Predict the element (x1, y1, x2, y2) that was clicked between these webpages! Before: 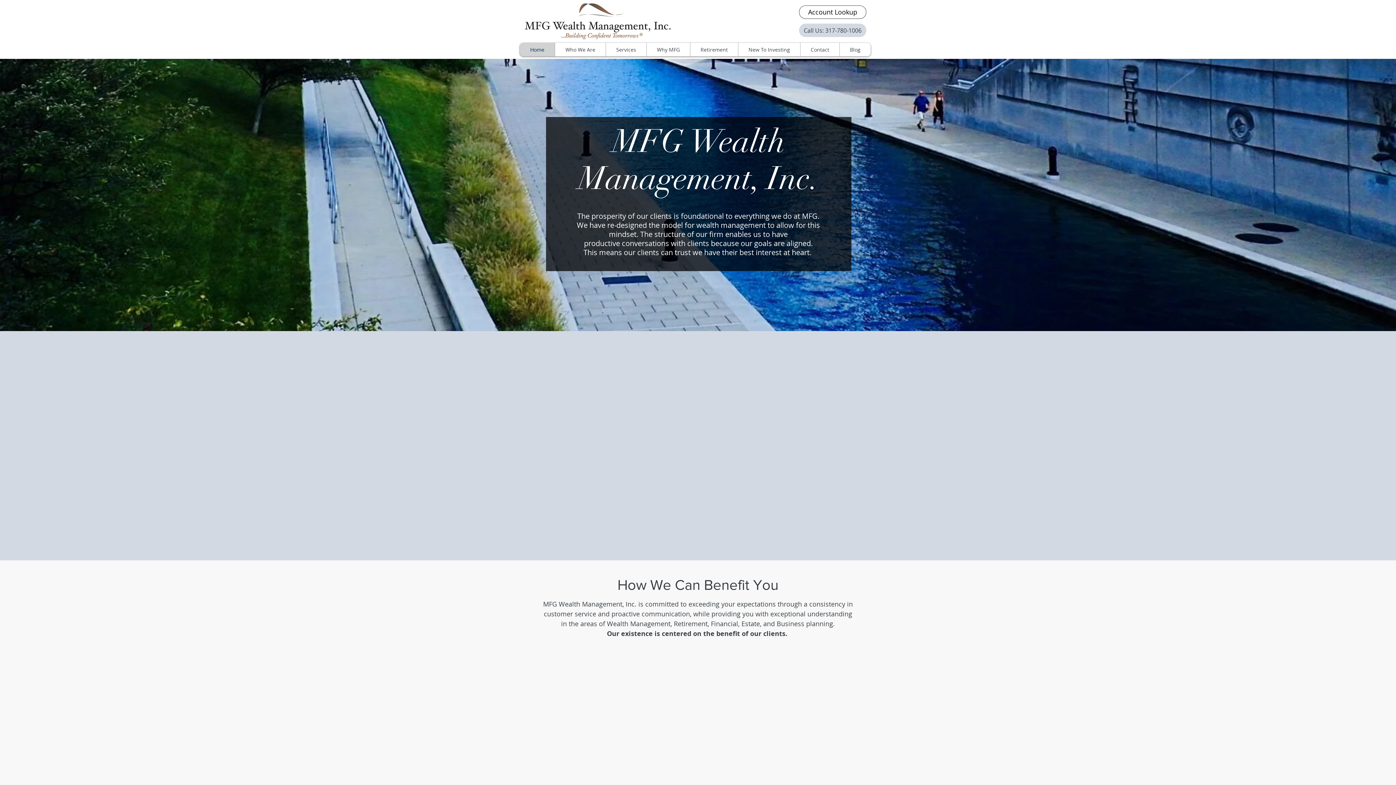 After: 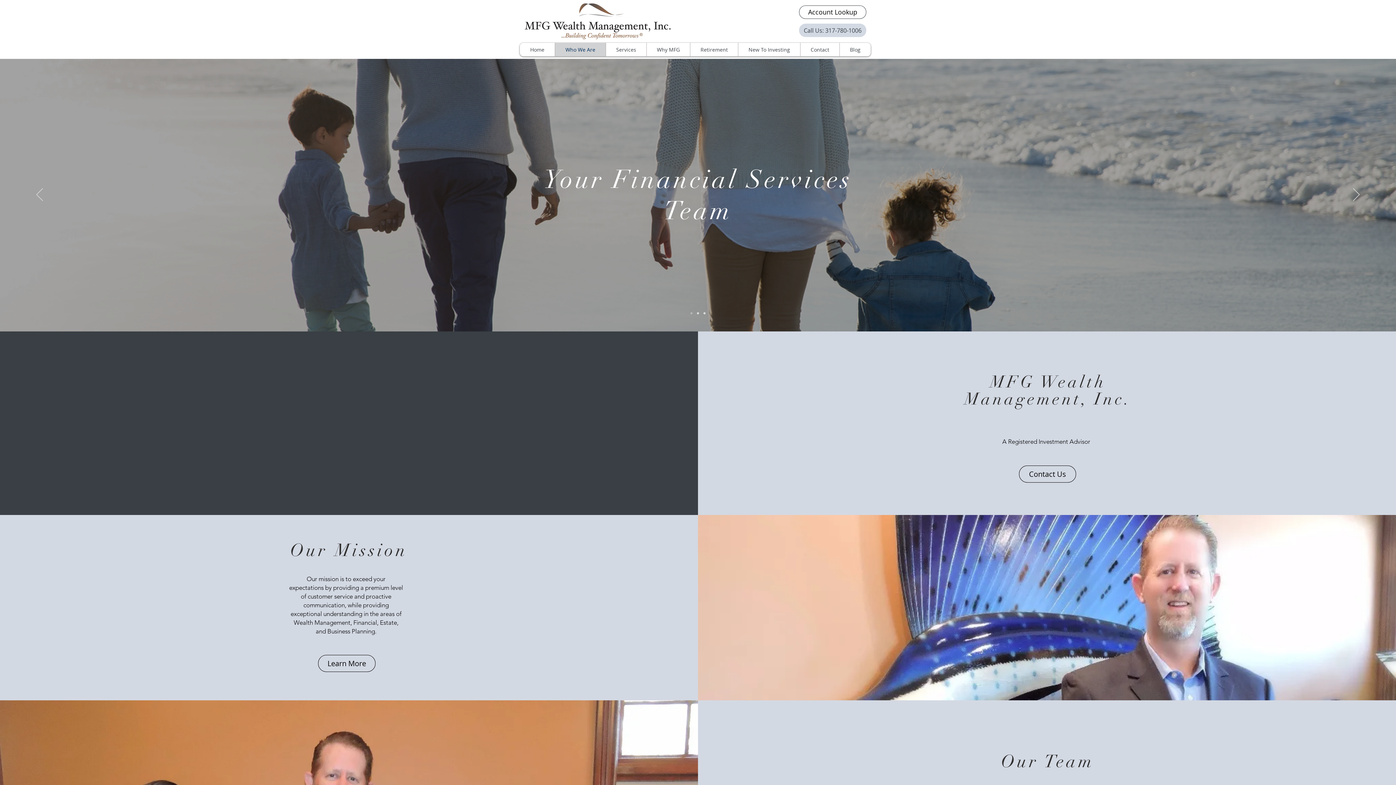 Action: label: Who We Are bbox: (554, 42, 605, 56)